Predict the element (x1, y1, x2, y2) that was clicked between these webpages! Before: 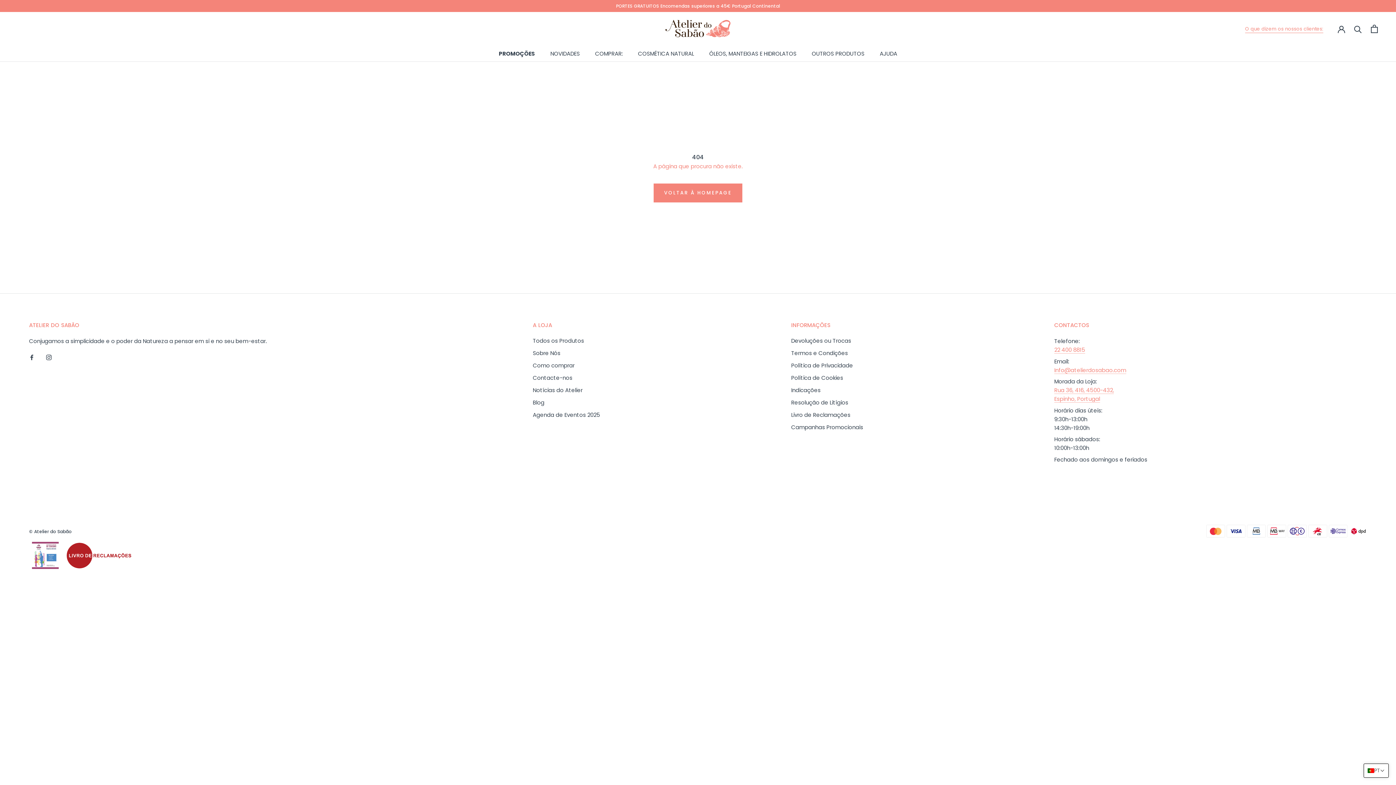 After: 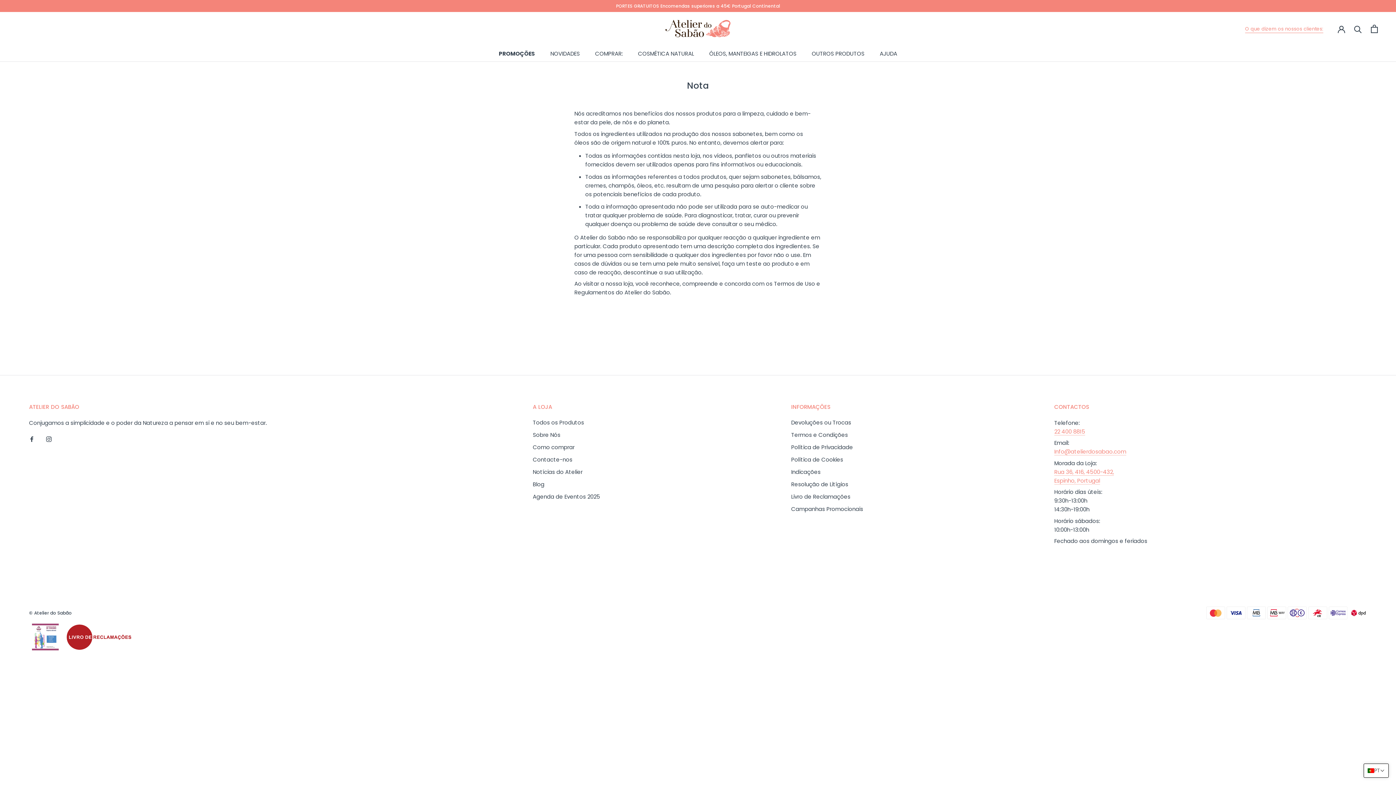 Action: label: Indicações bbox: (791, 386, 863, 394)